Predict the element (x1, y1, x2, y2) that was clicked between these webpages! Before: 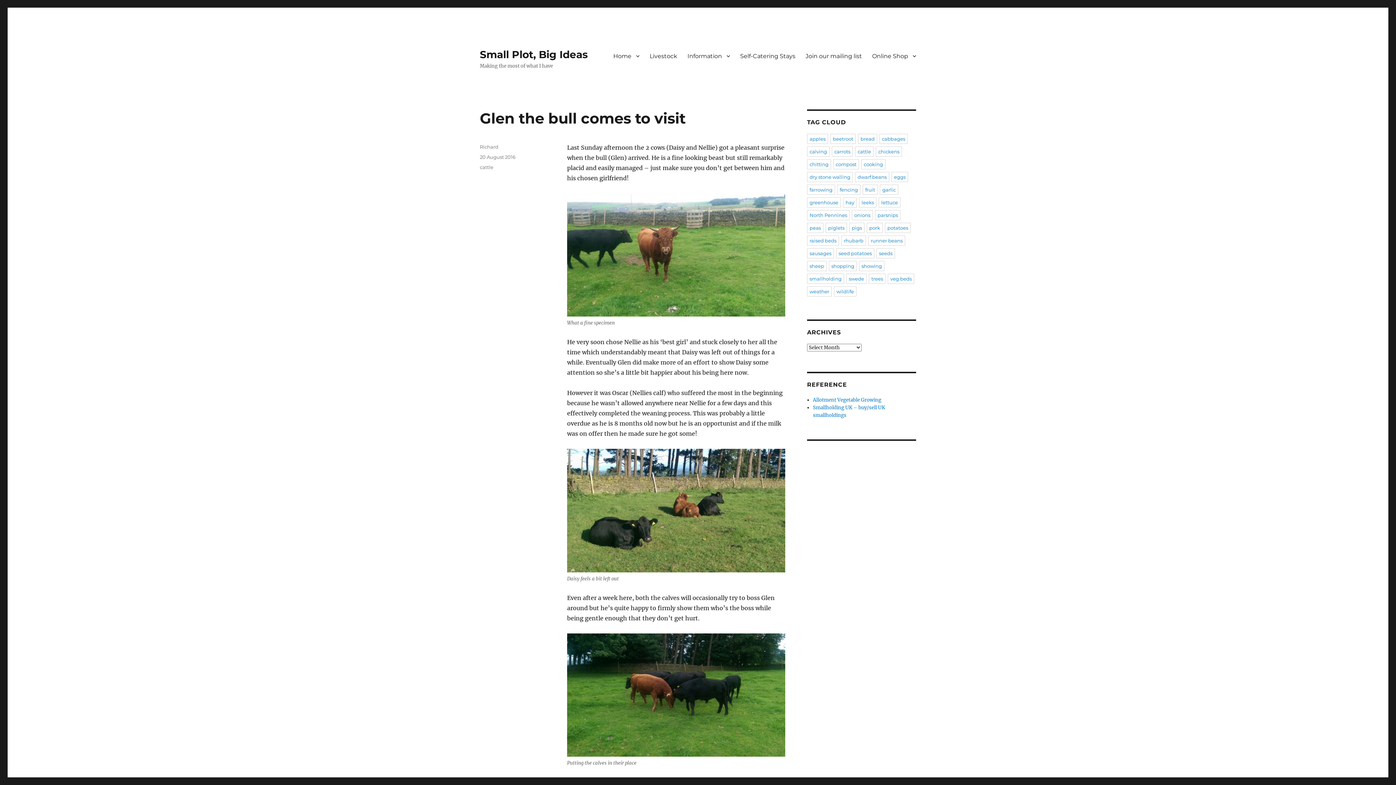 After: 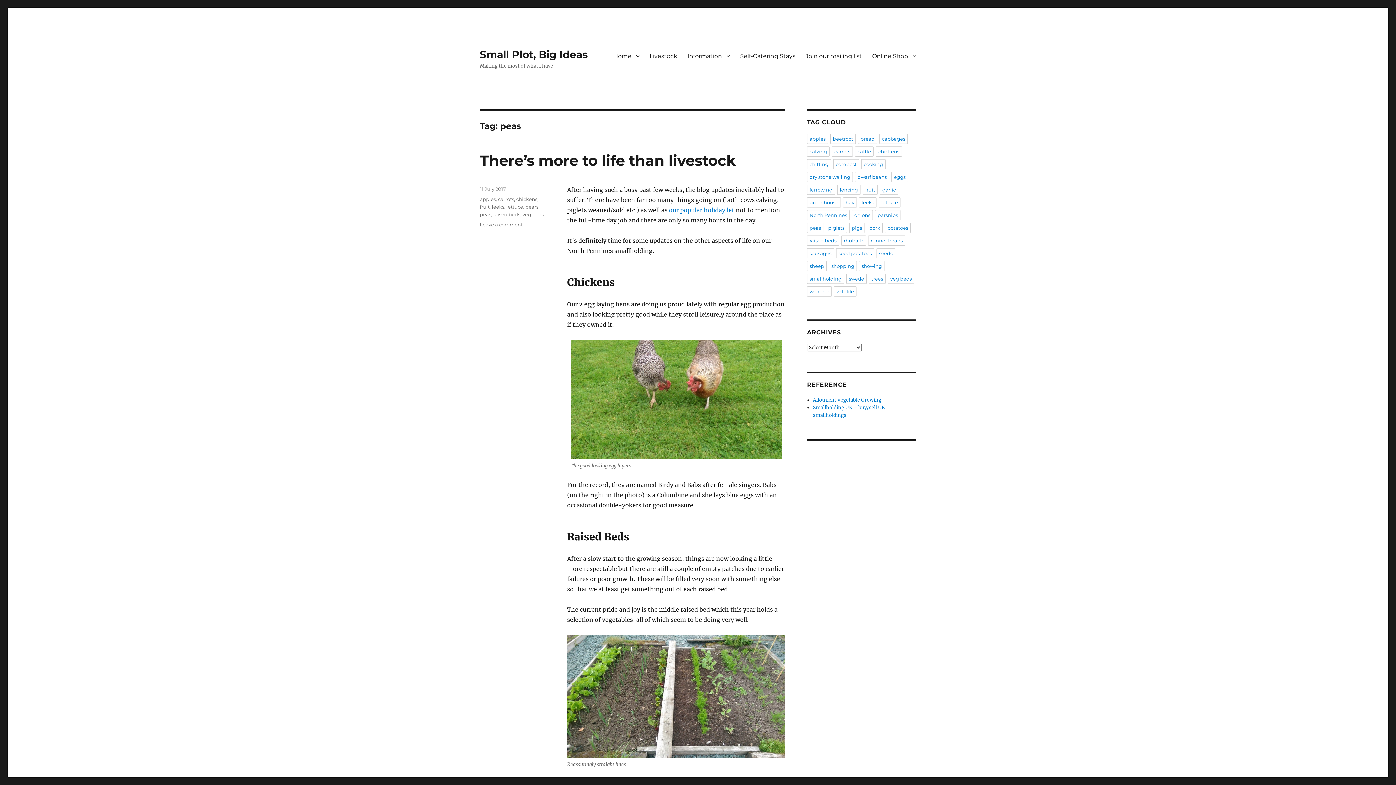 Action: bbox: (807, 222, 823, 233) label: peas